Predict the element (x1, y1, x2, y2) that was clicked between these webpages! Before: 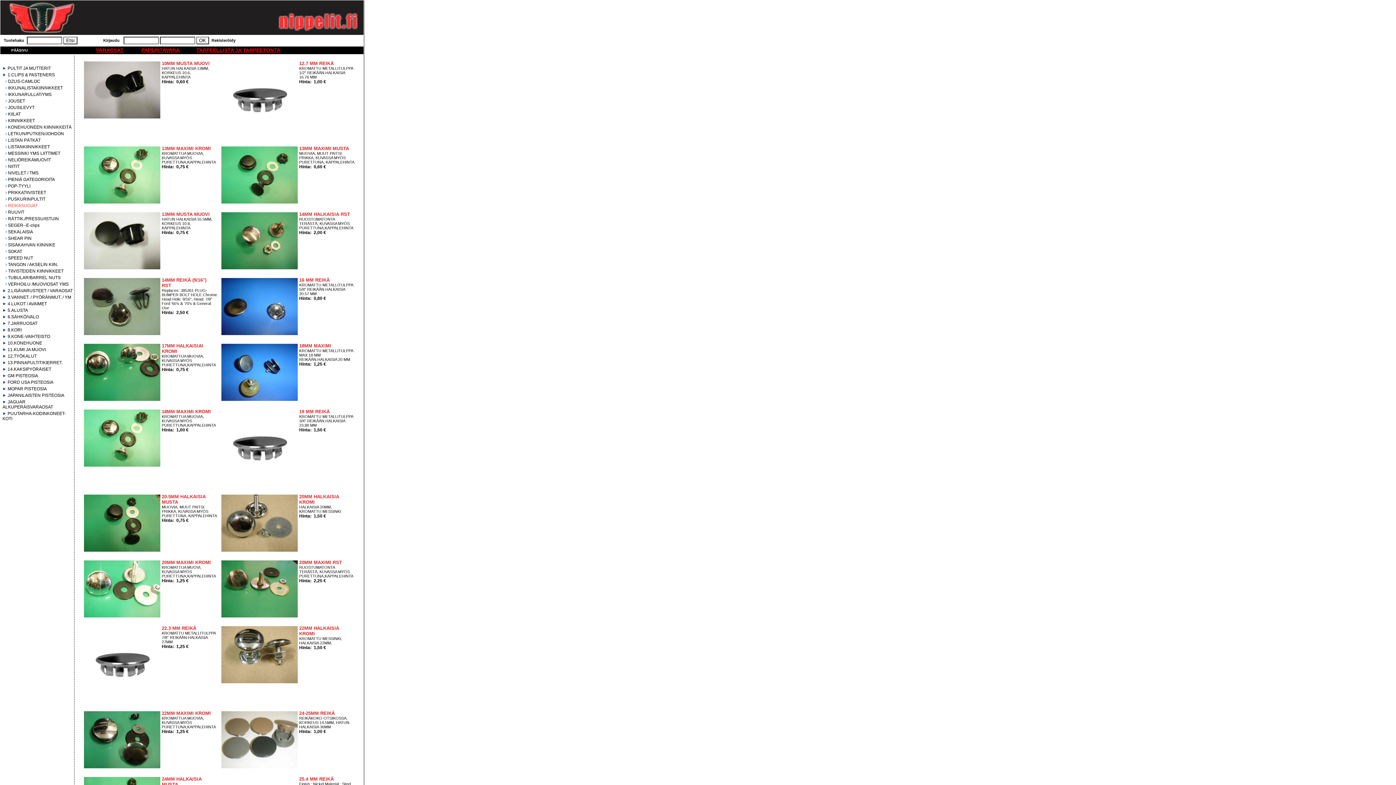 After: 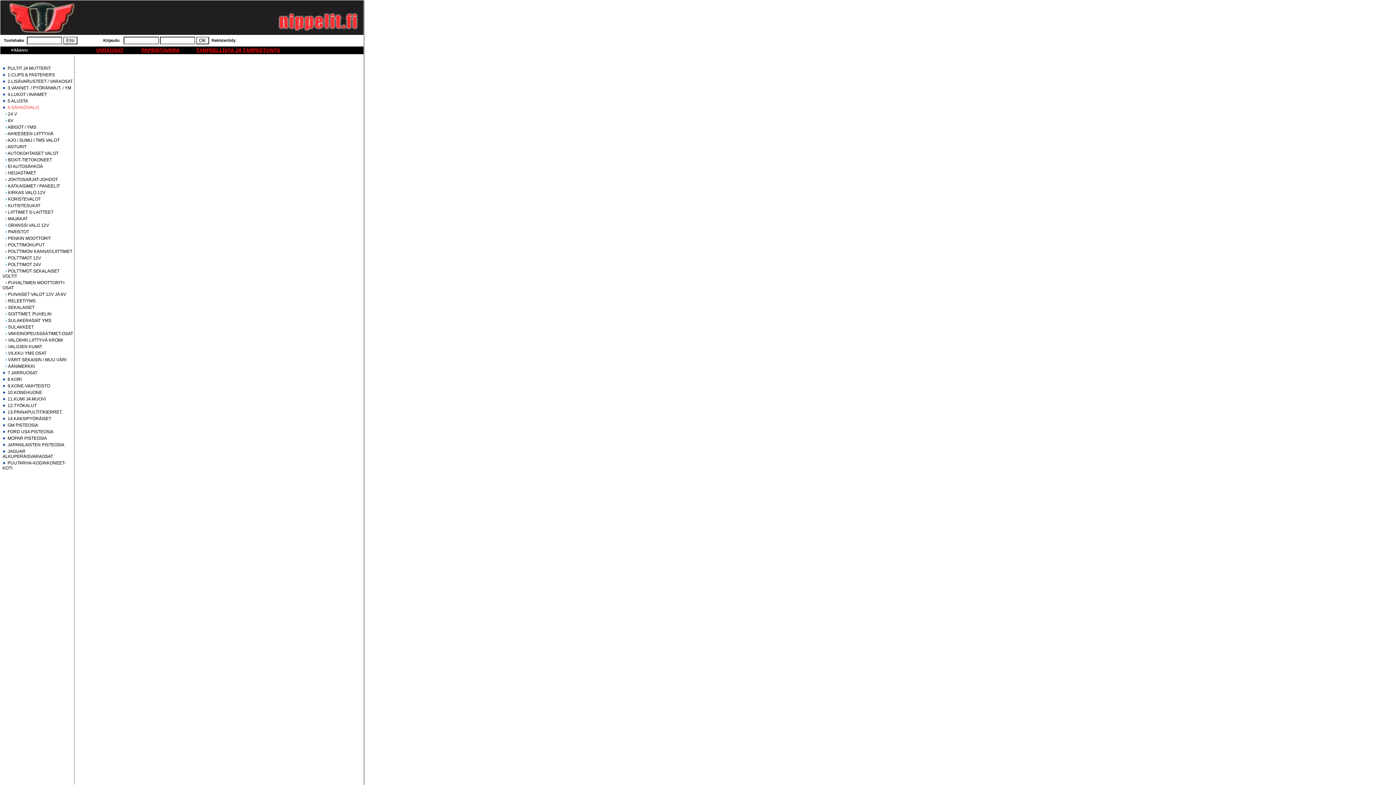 Action: label: 6.SÄHKÖ/VALO bbox: (7, 314, 38, 319)